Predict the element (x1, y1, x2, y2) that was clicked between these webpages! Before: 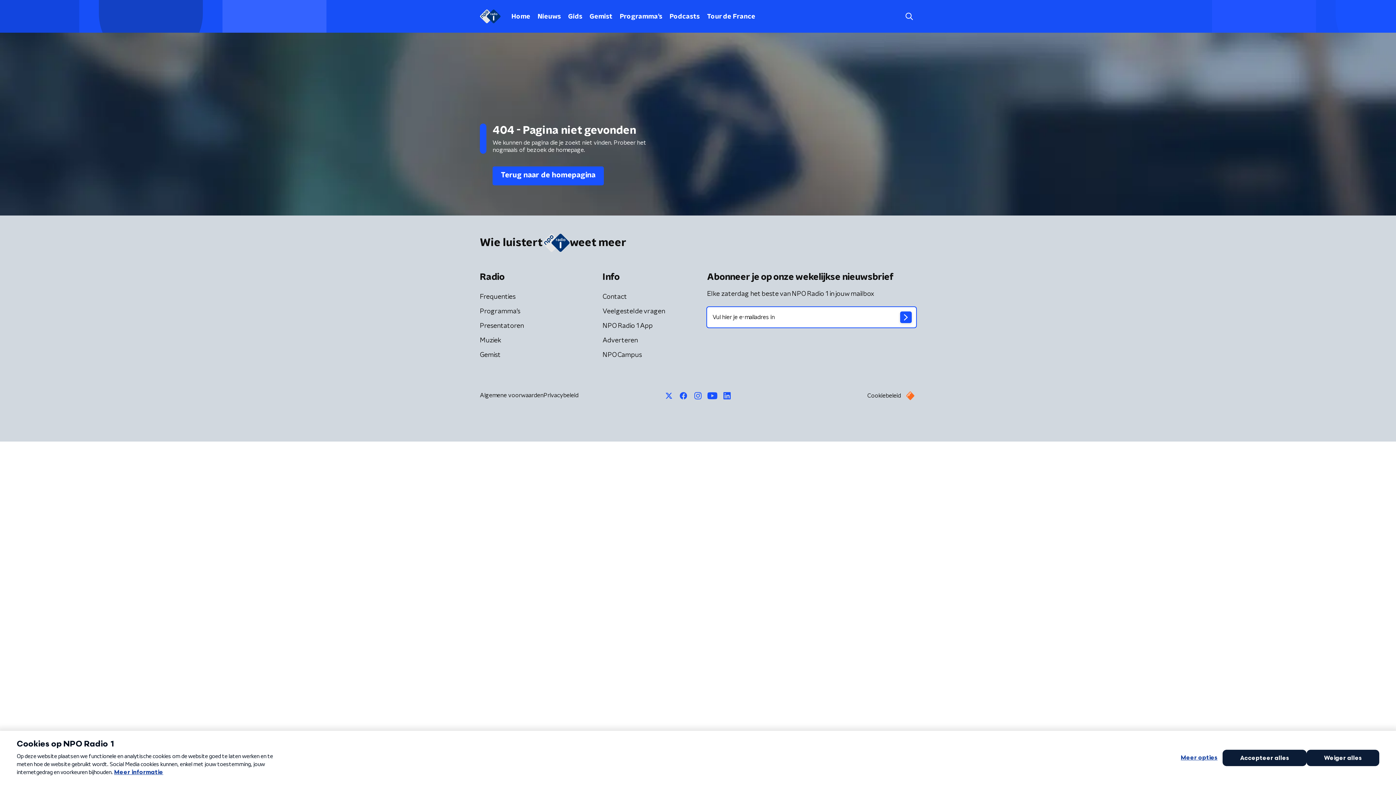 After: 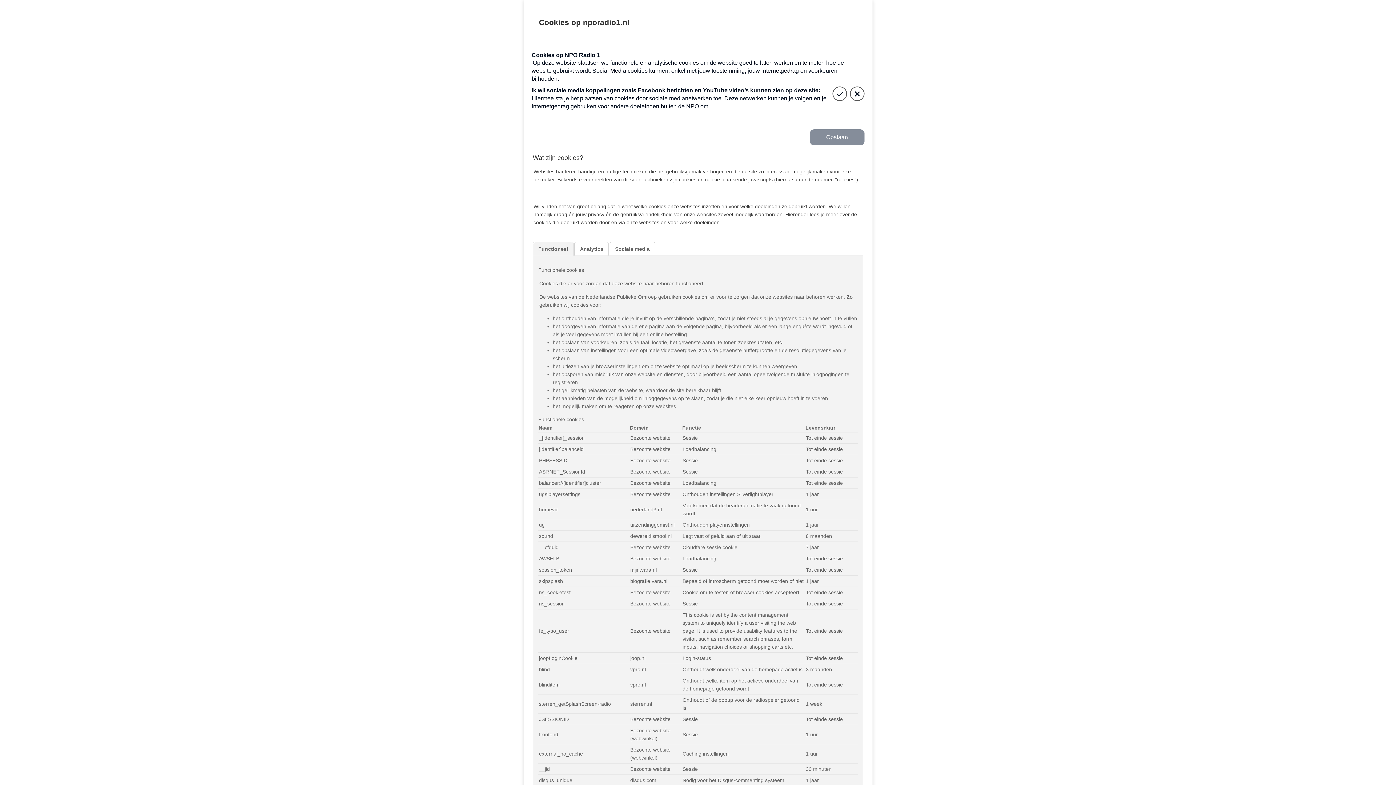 Action: bbox: (867, 393, 901, 399) label: Cookiebeleid